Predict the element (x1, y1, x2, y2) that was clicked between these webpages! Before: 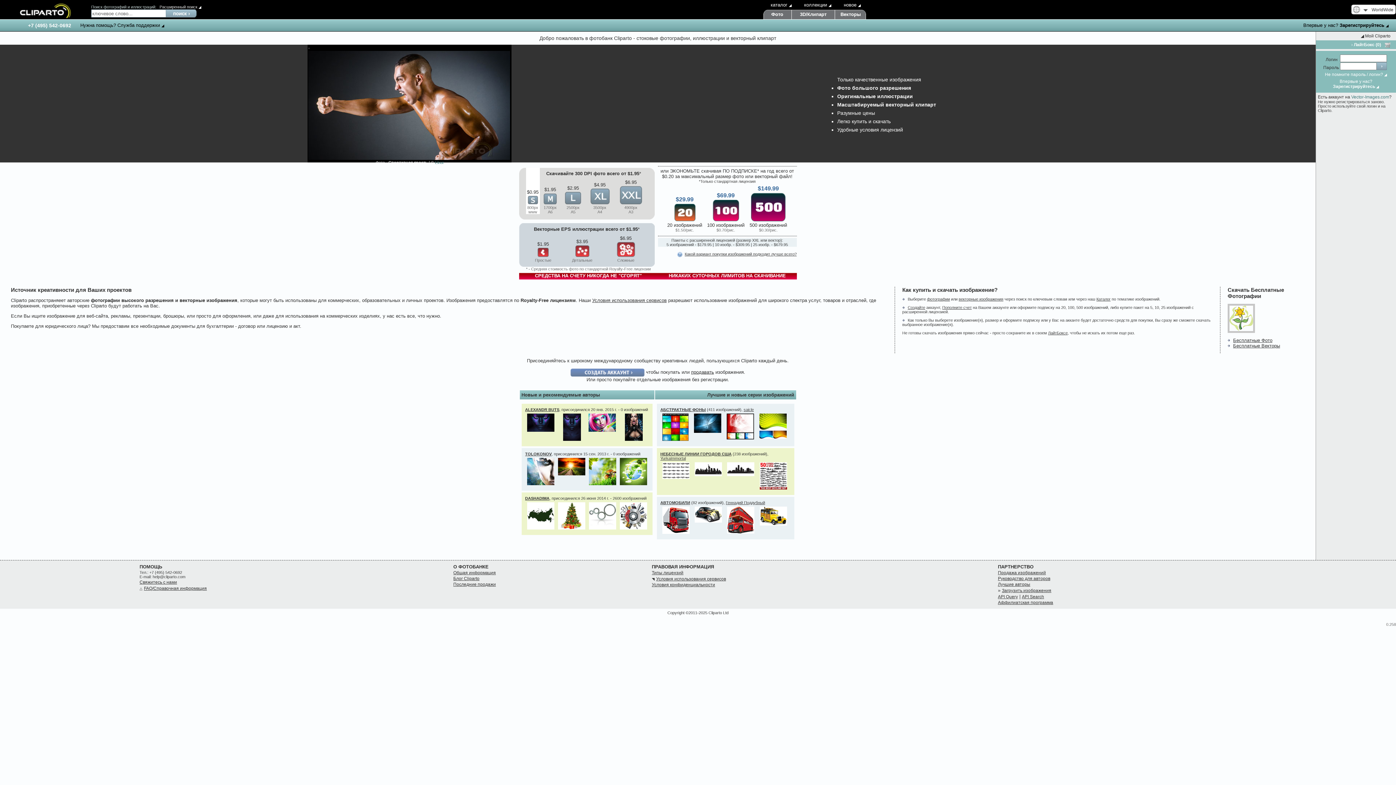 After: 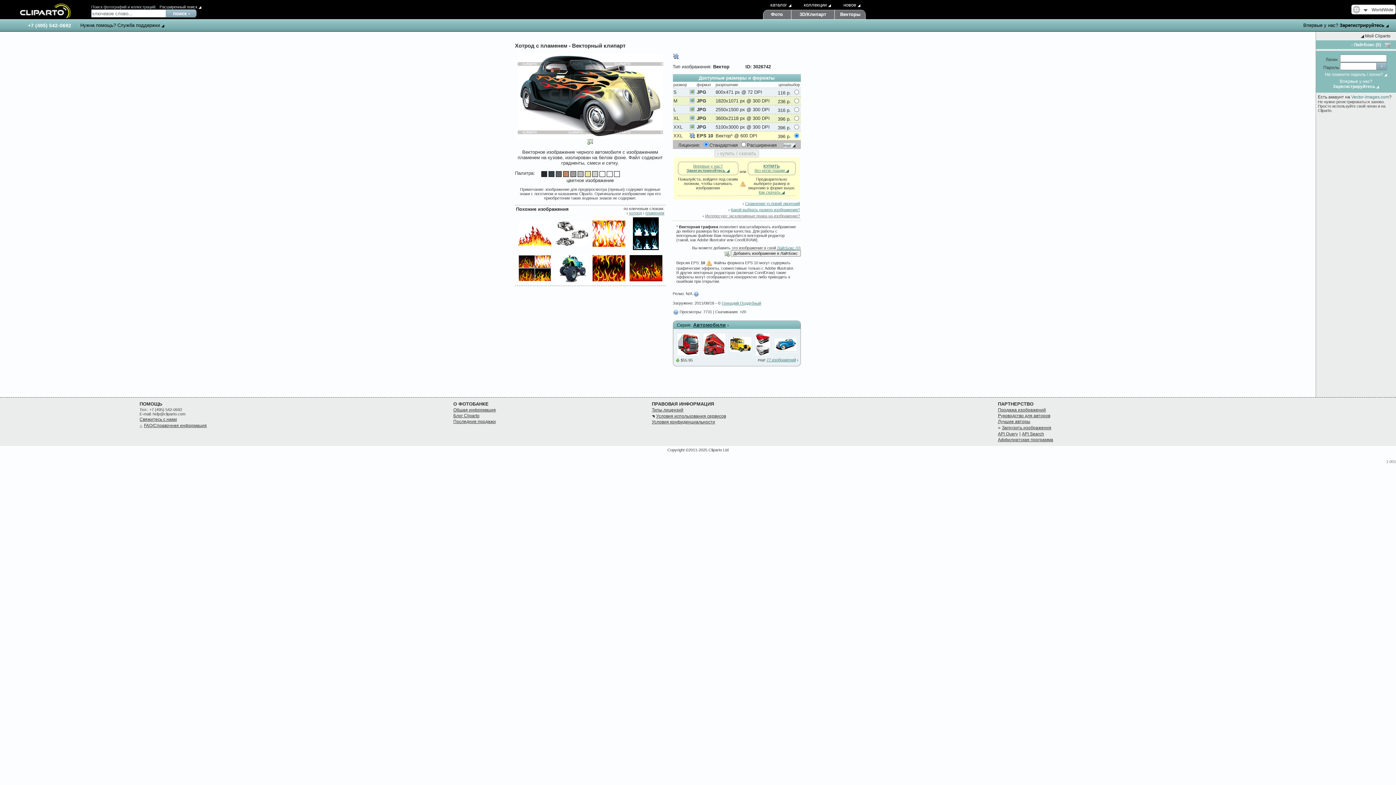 Action: bbox: (694, 512, 722, 516)